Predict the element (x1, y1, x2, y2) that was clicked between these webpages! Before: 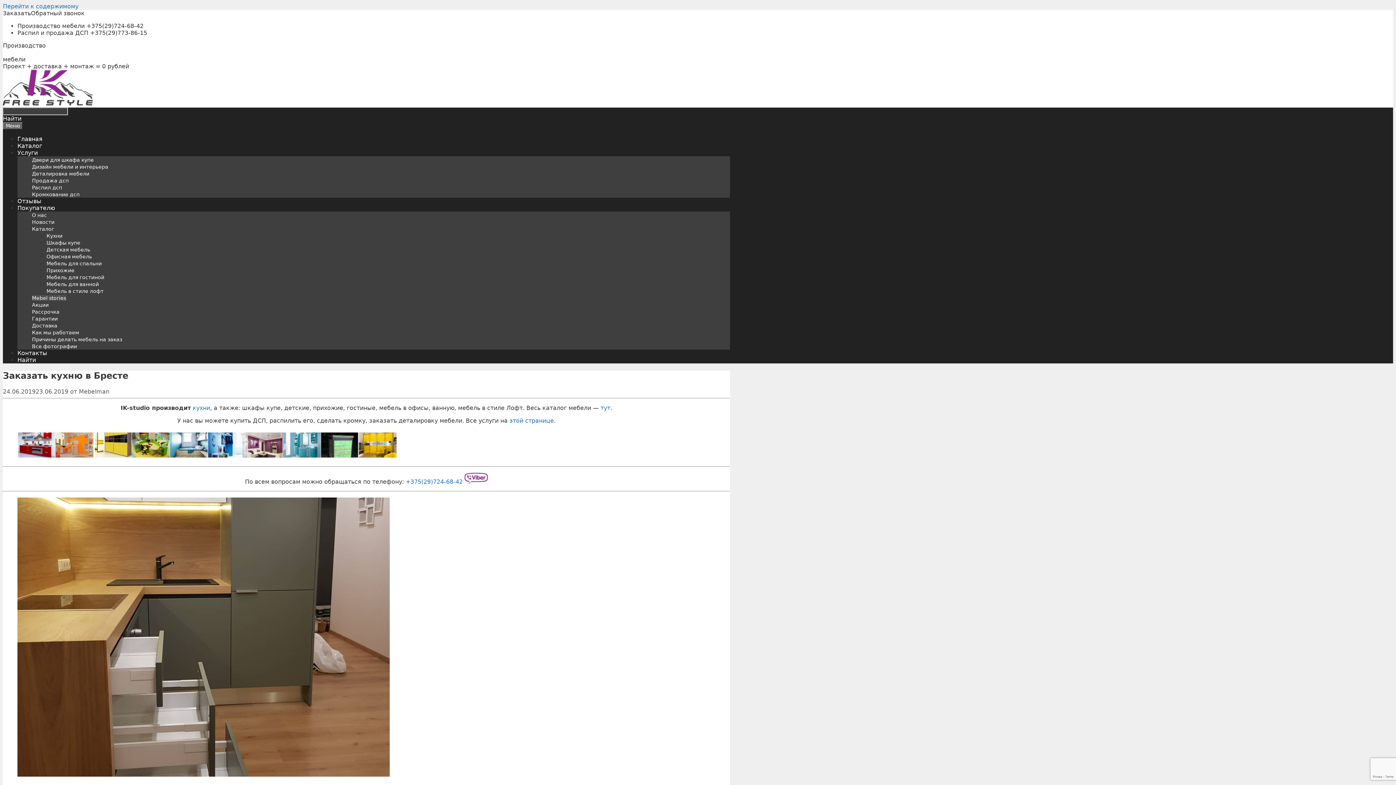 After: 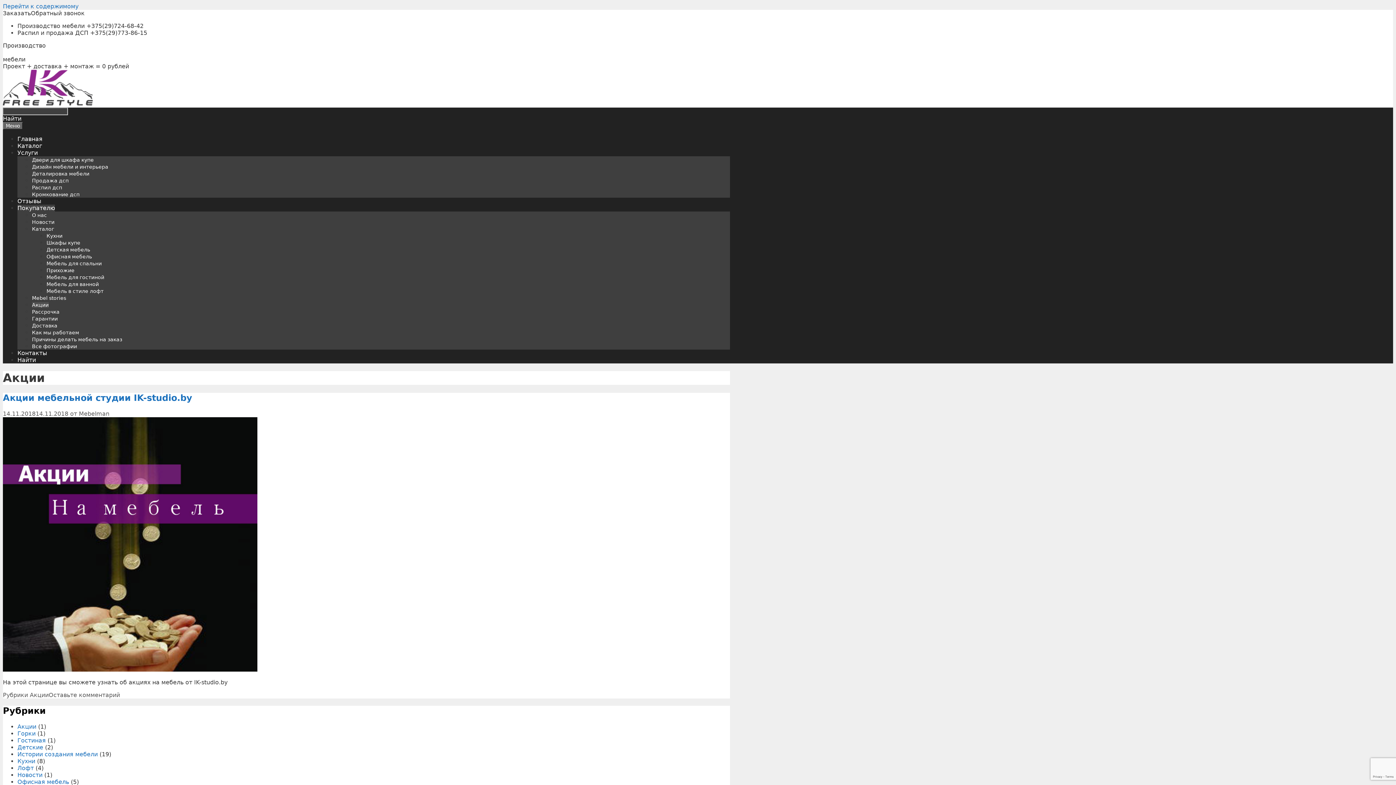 Action: label: Акции bbox: (32, 302, 48, 308)